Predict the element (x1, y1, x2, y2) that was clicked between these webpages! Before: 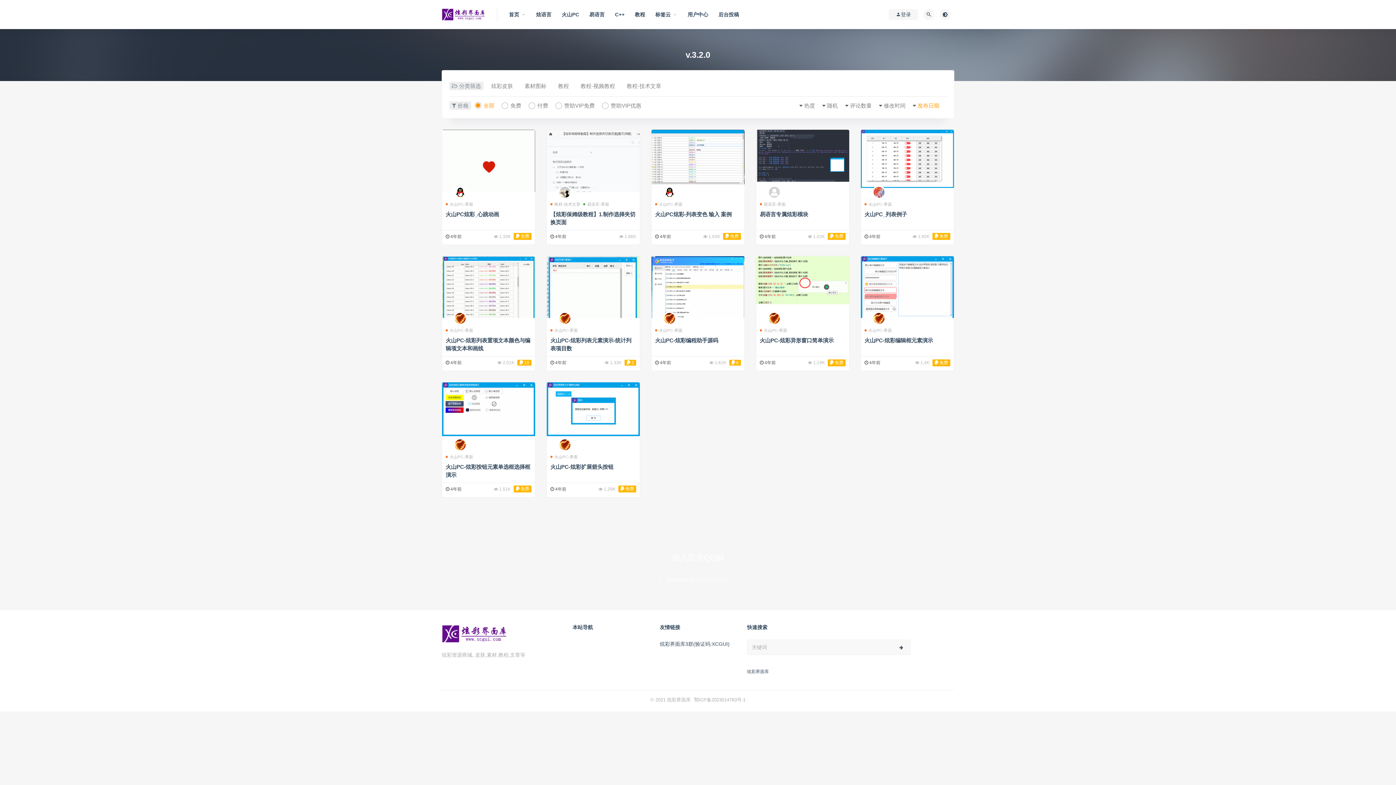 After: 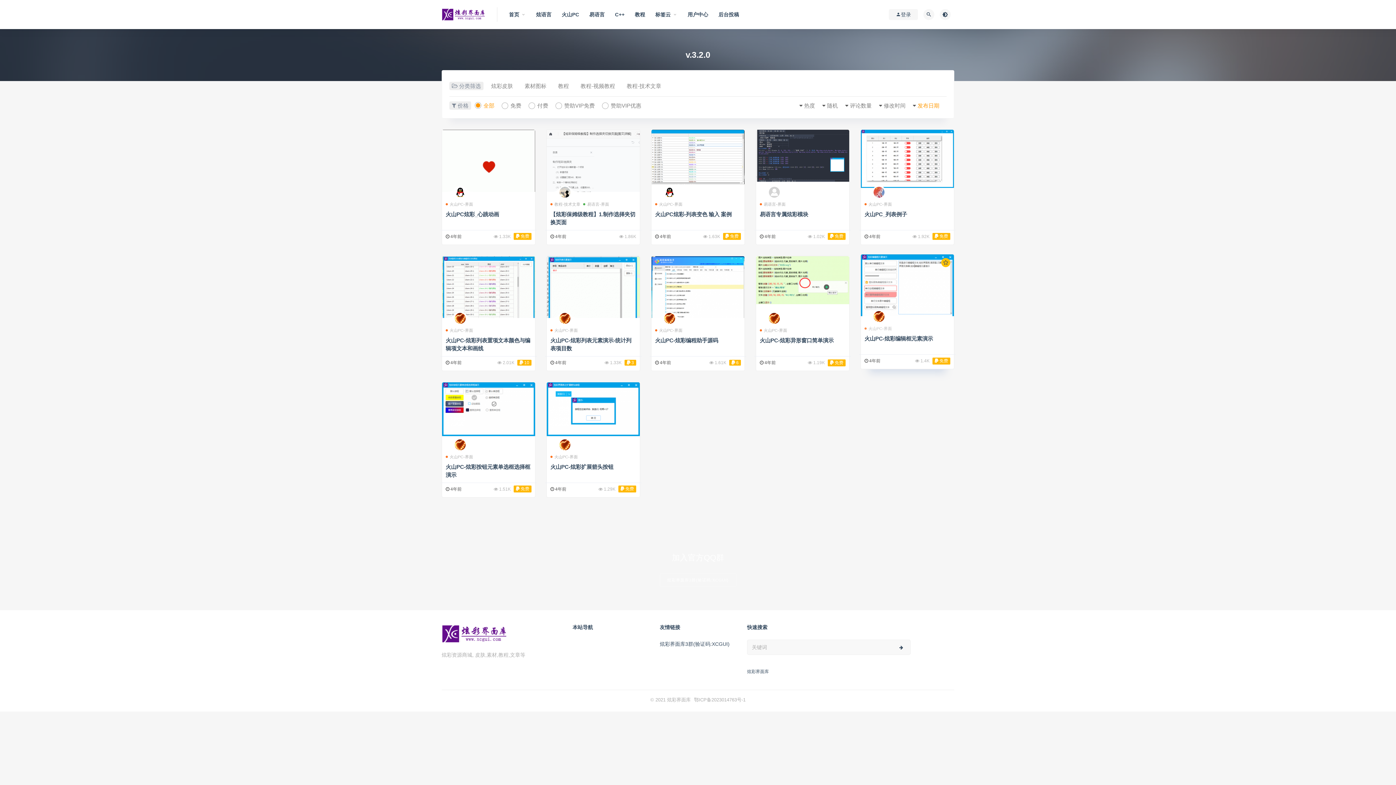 Action: label: 火山PC-界面 bbox: (864, 326, 892, 335)